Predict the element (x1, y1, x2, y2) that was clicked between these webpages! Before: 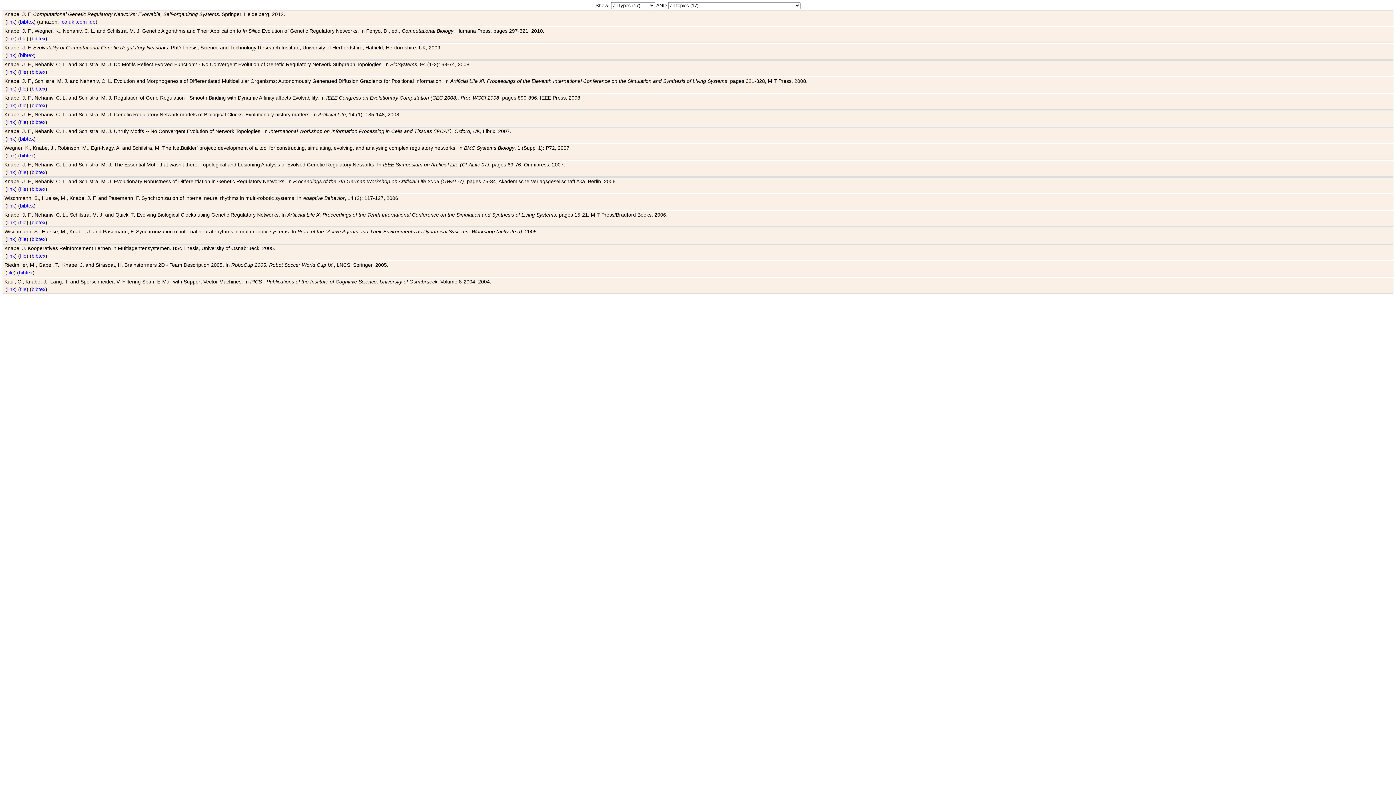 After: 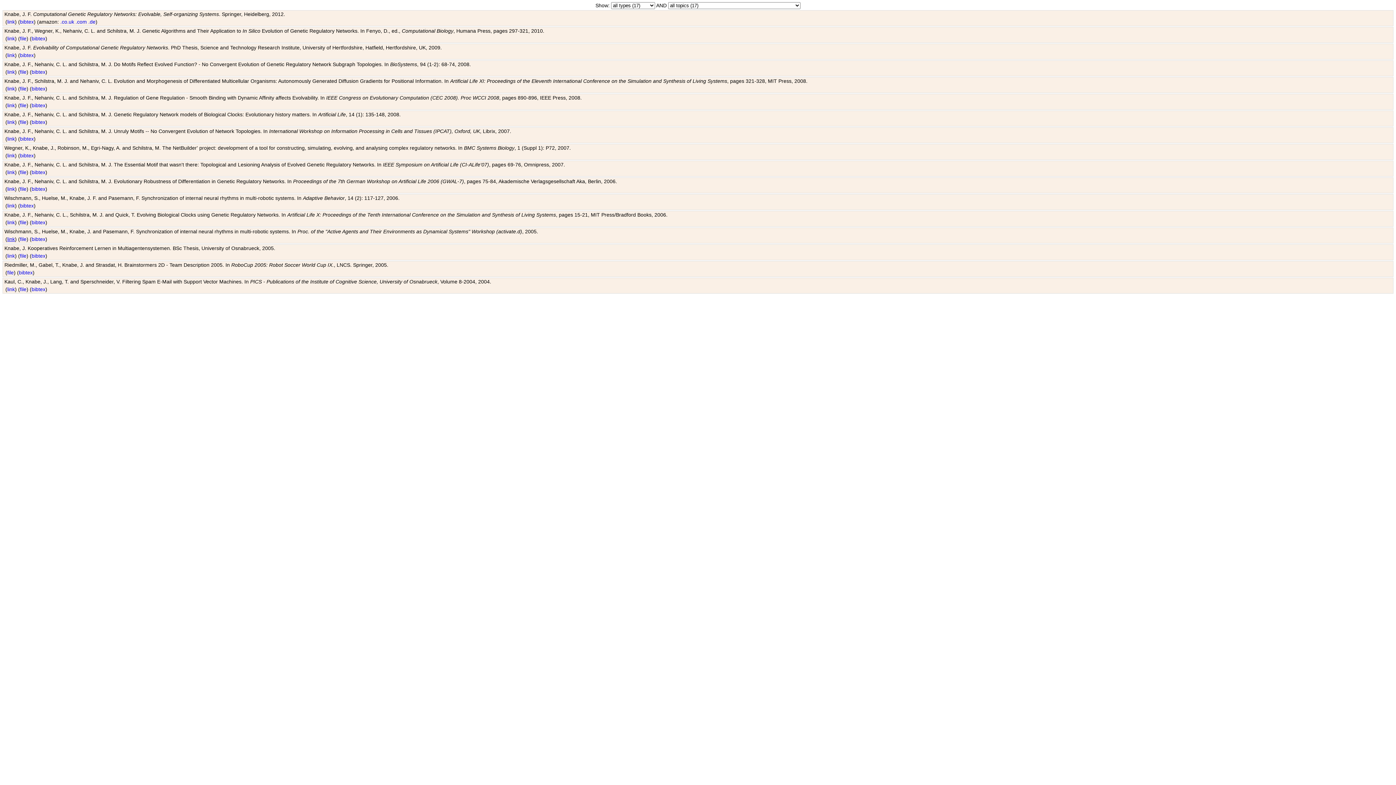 Action: label: link bbox: (7, 236, 14, 242)